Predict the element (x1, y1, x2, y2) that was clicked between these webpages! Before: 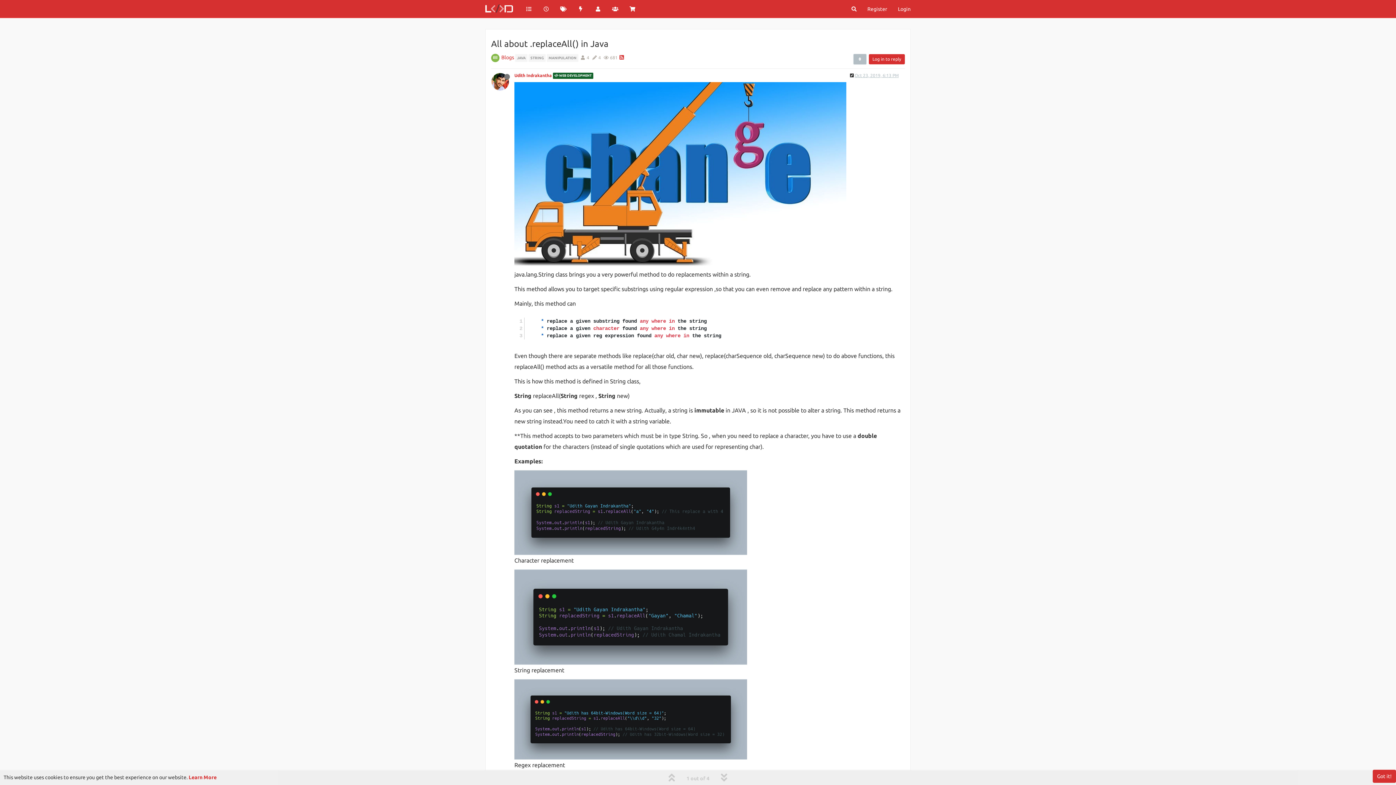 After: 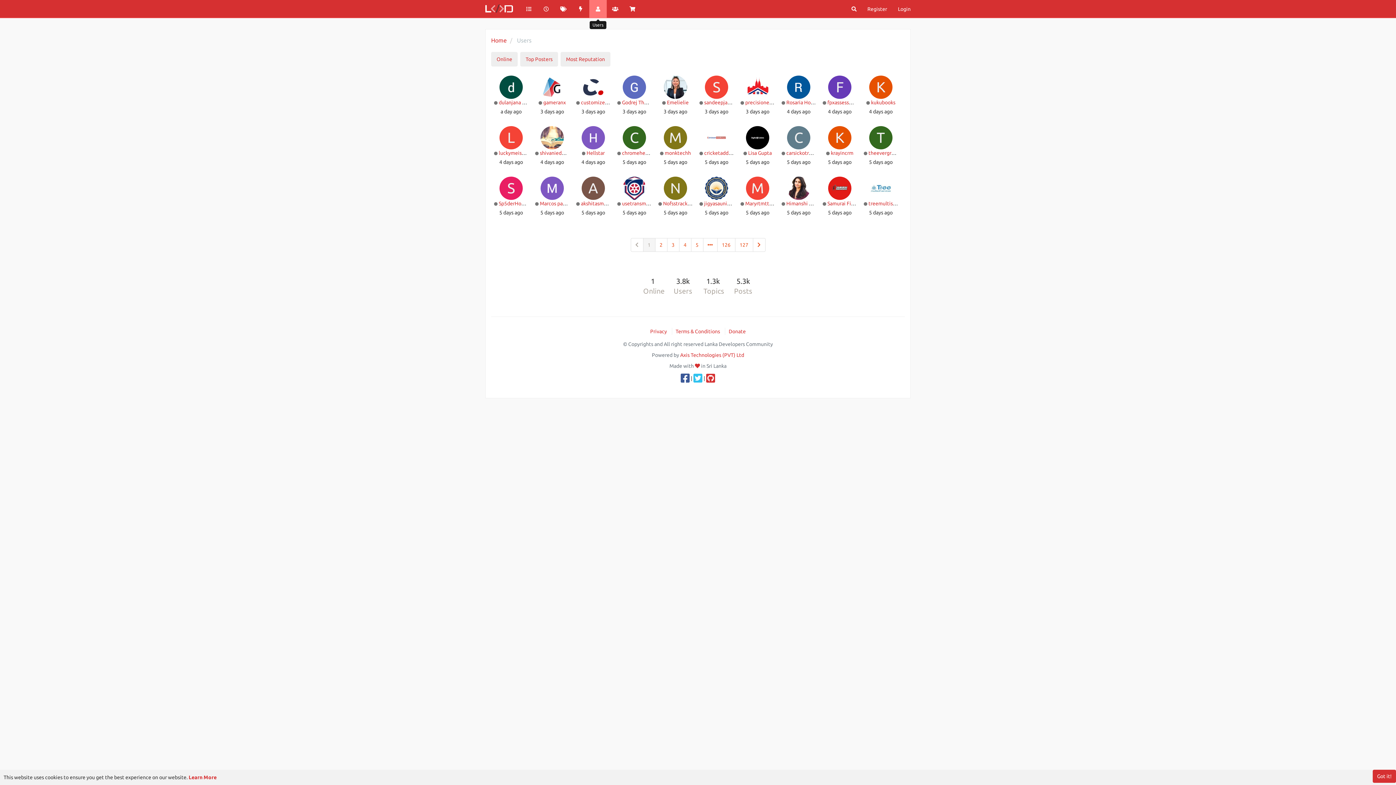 Action: bbox: (589, 0, 606, 18)